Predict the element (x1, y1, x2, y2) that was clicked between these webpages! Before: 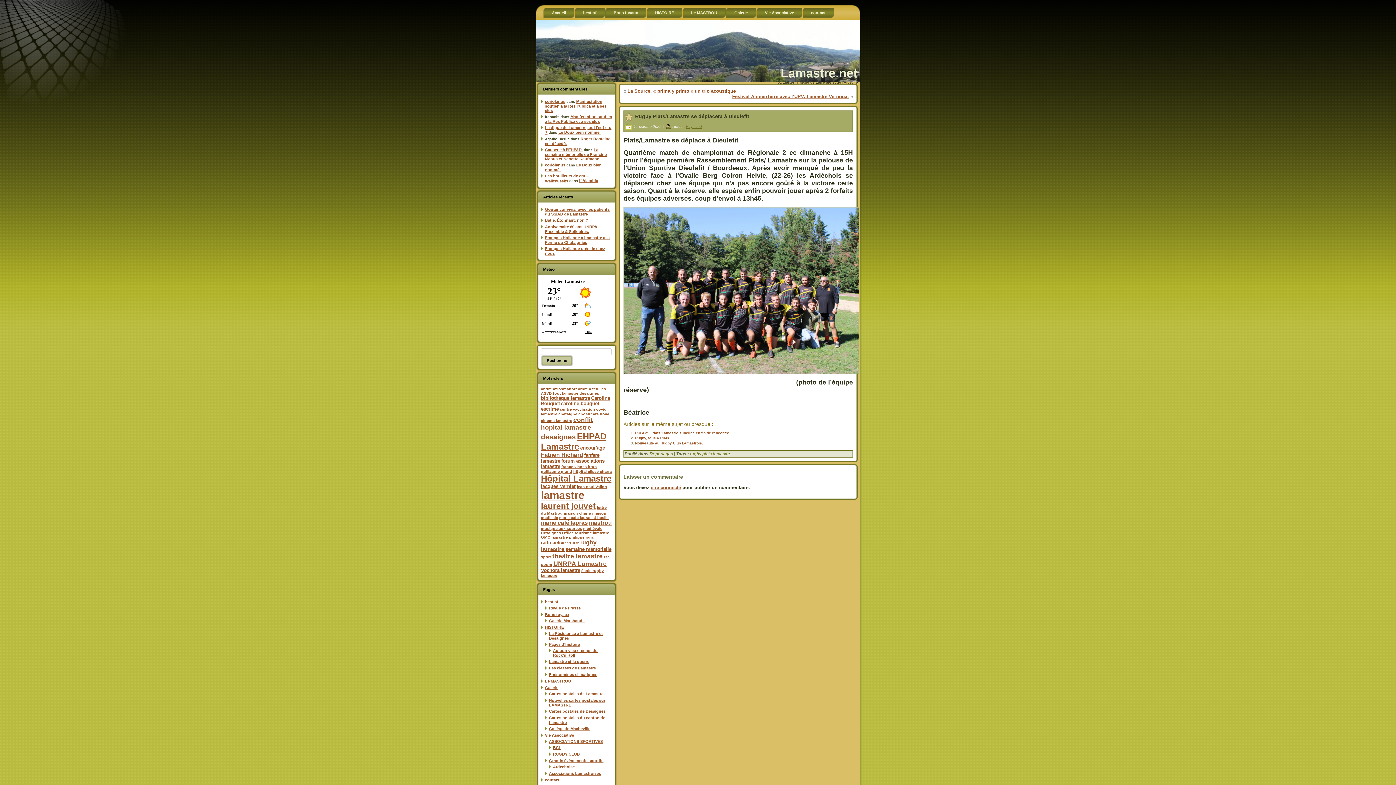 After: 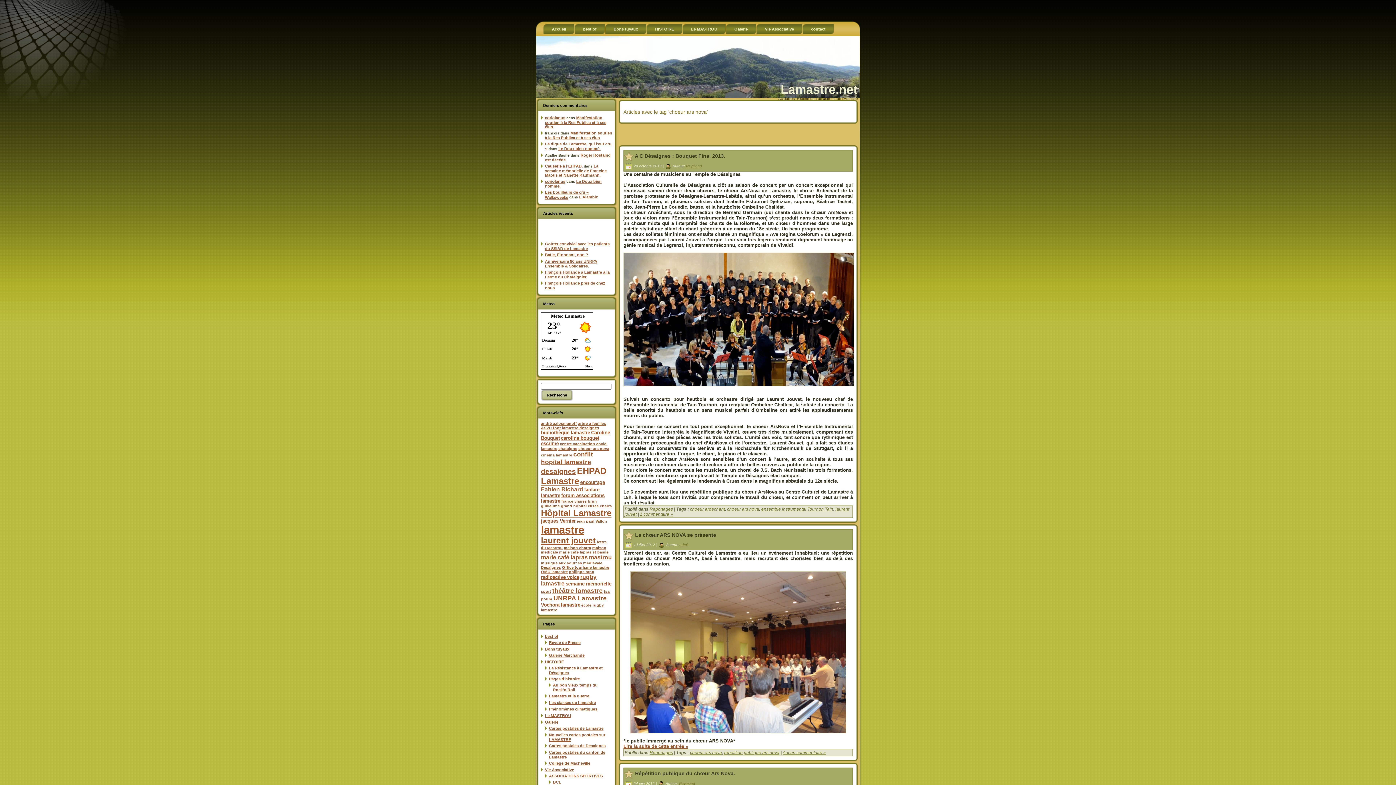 Action: bbox: (578, 412, 609, 416) label: choeur ars nova